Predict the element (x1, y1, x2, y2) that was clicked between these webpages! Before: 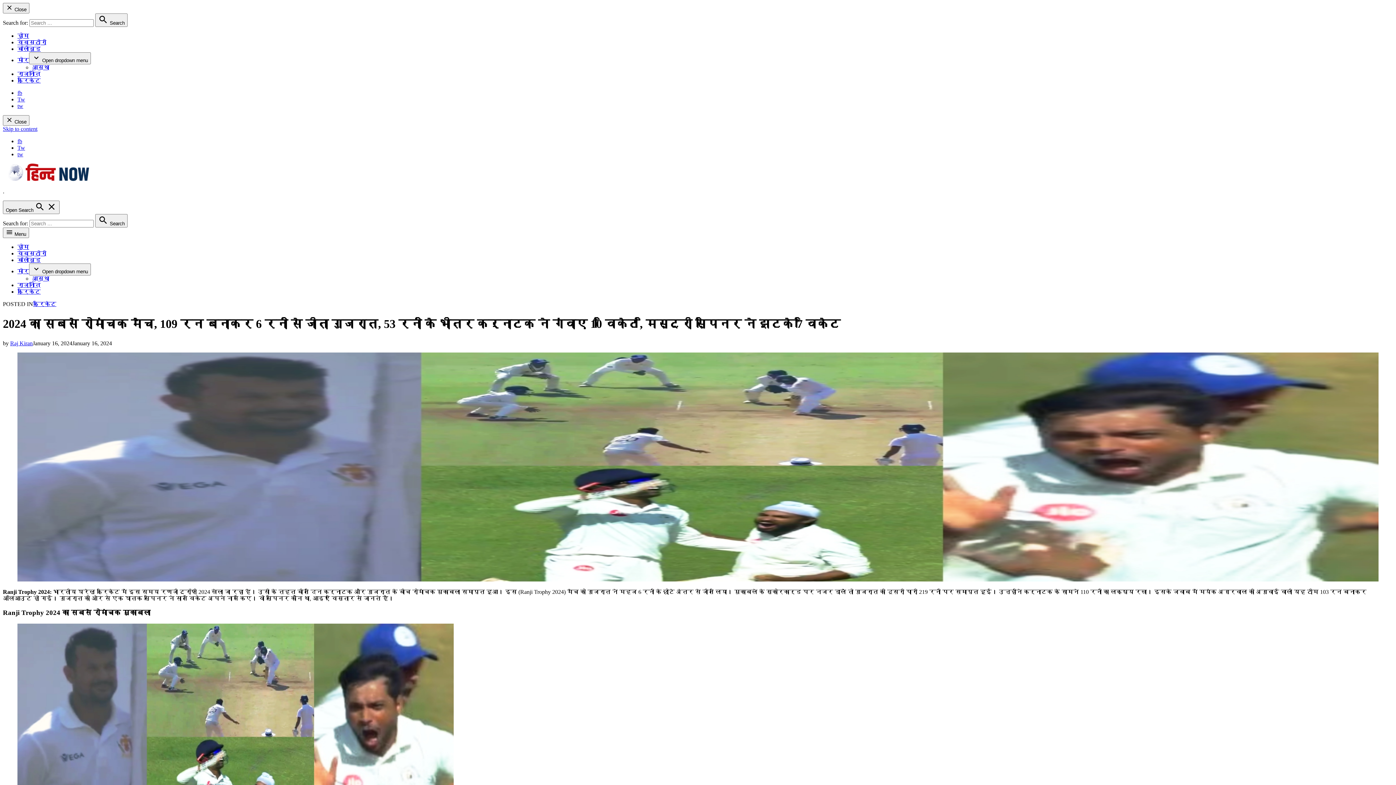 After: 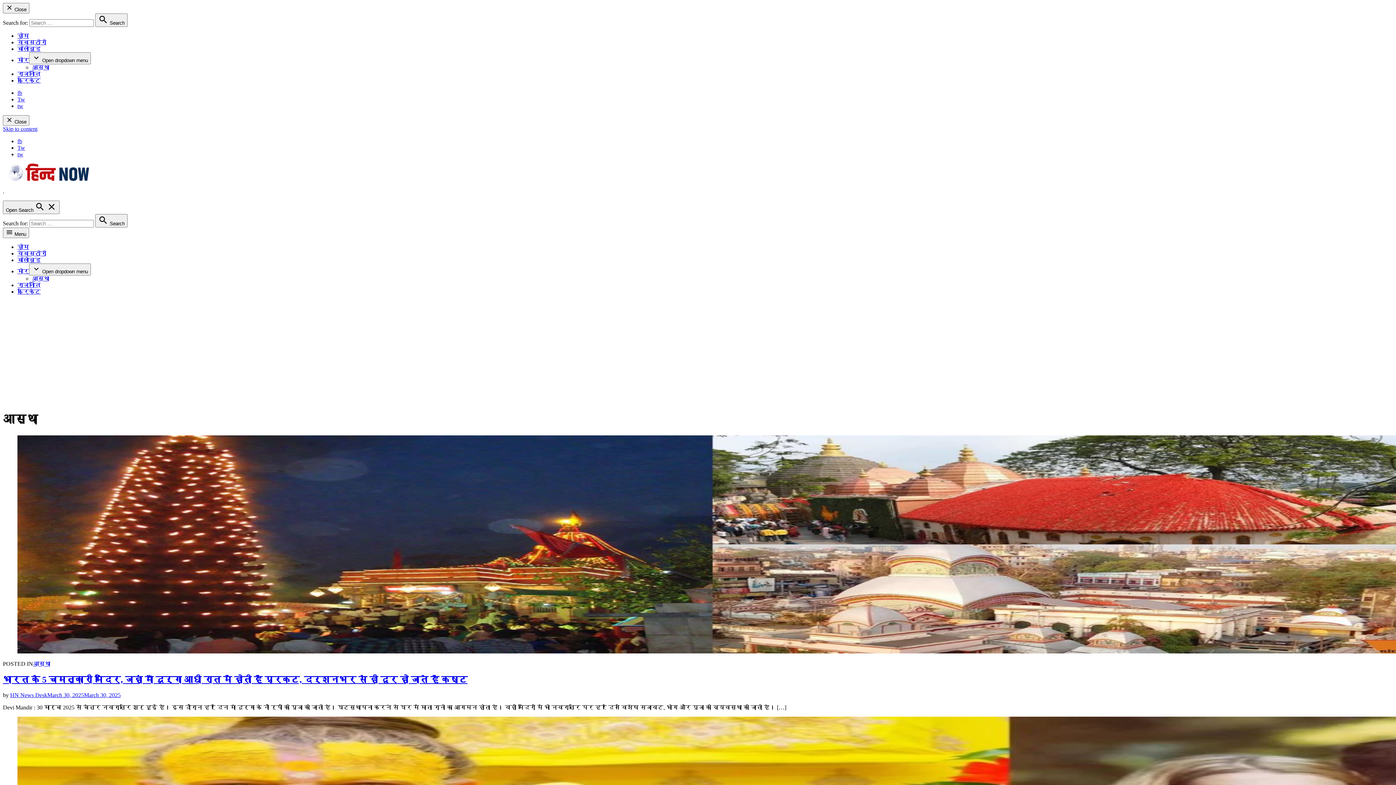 Action: bbox: (32, 275, 49, 281) label: आस्था